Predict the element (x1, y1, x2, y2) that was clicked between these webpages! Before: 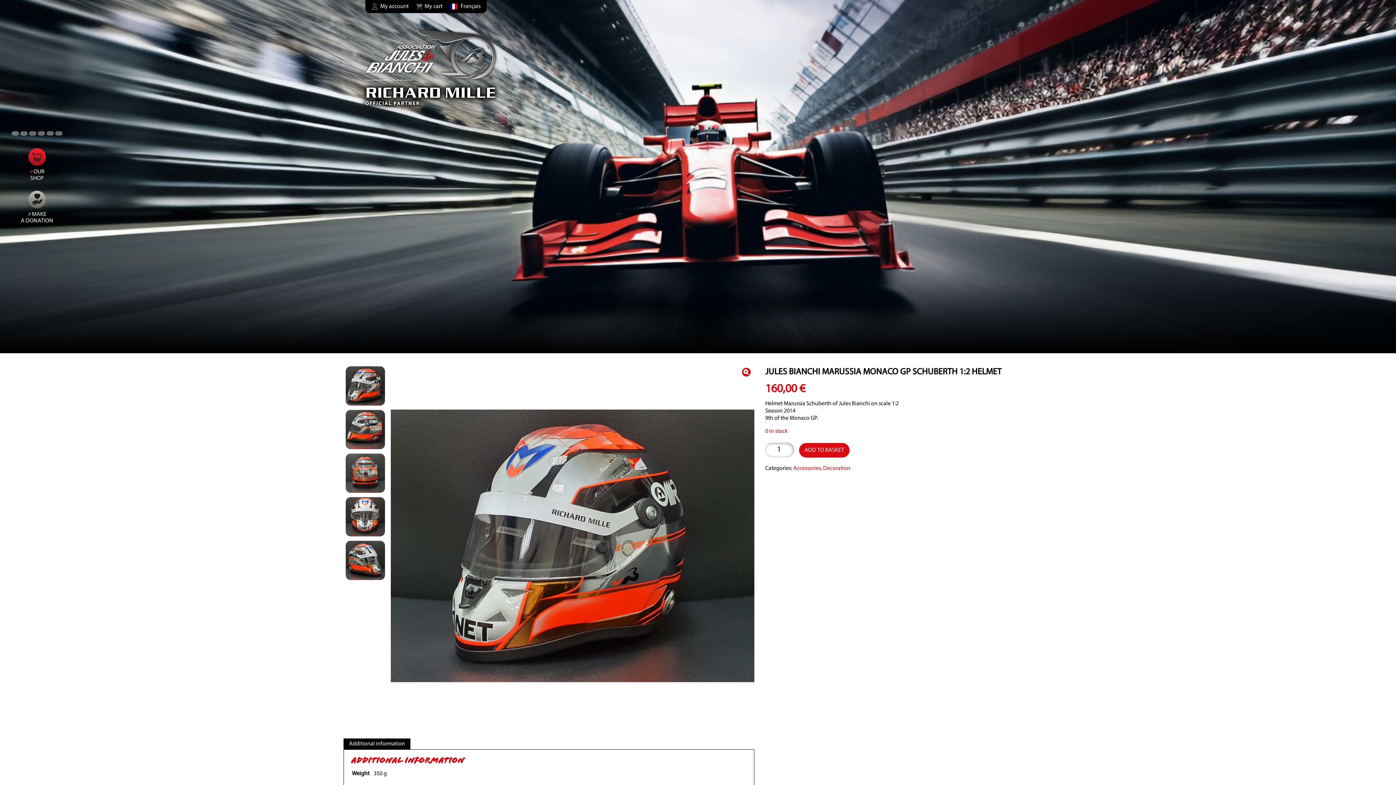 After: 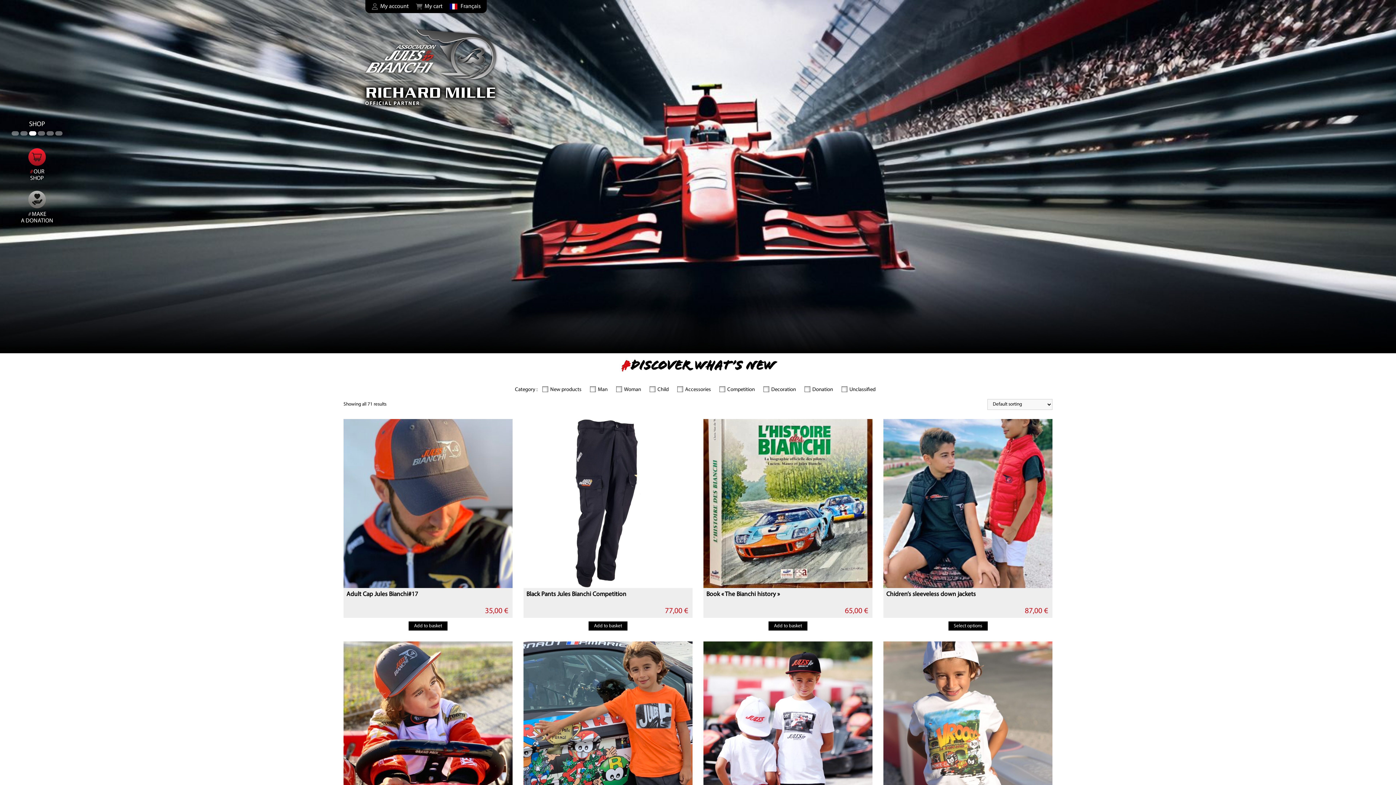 Action: bbox: (10, 148, 63, 181) label: # OUR
SHOP